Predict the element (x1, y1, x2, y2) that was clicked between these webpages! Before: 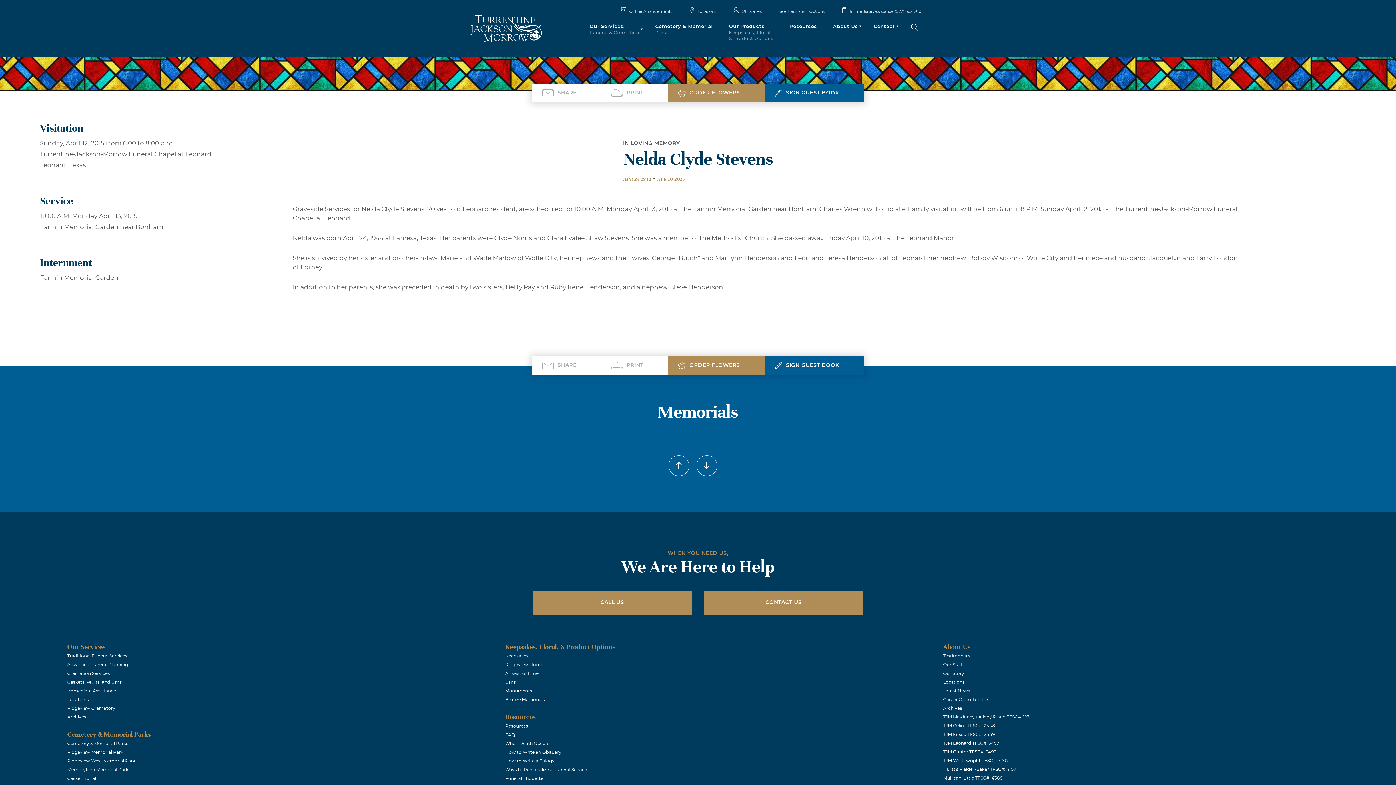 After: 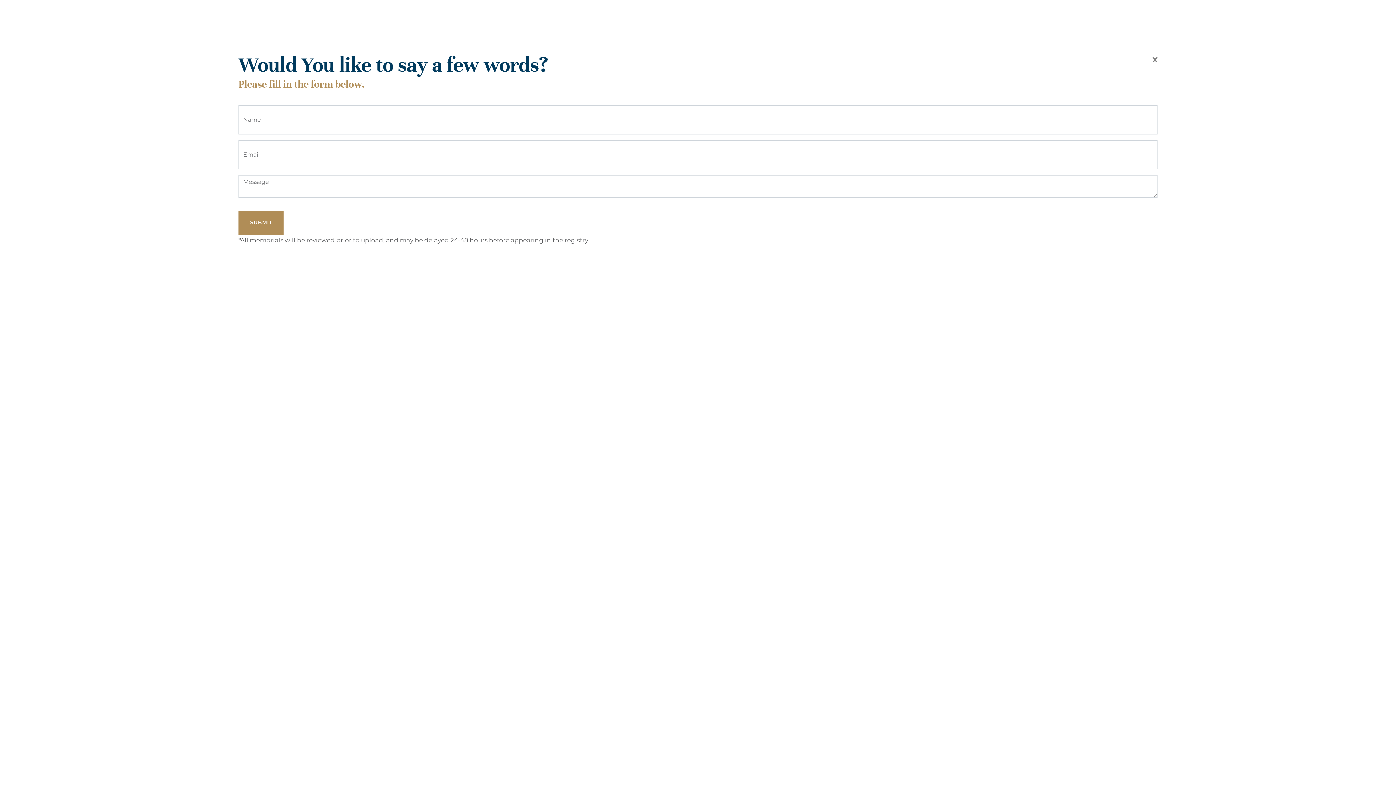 Action: bbox: (764, 356, 863, 374) label: SIGN GUEST BOOK